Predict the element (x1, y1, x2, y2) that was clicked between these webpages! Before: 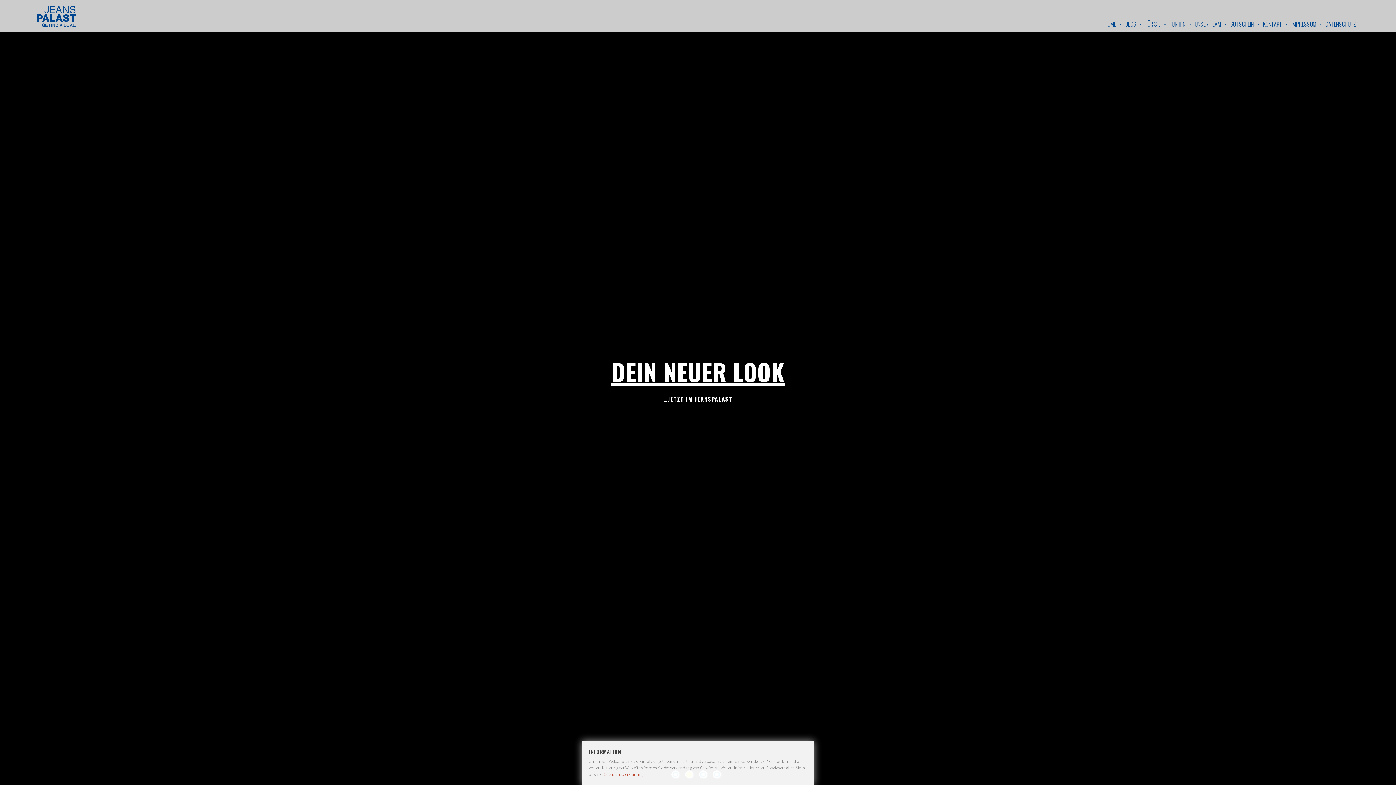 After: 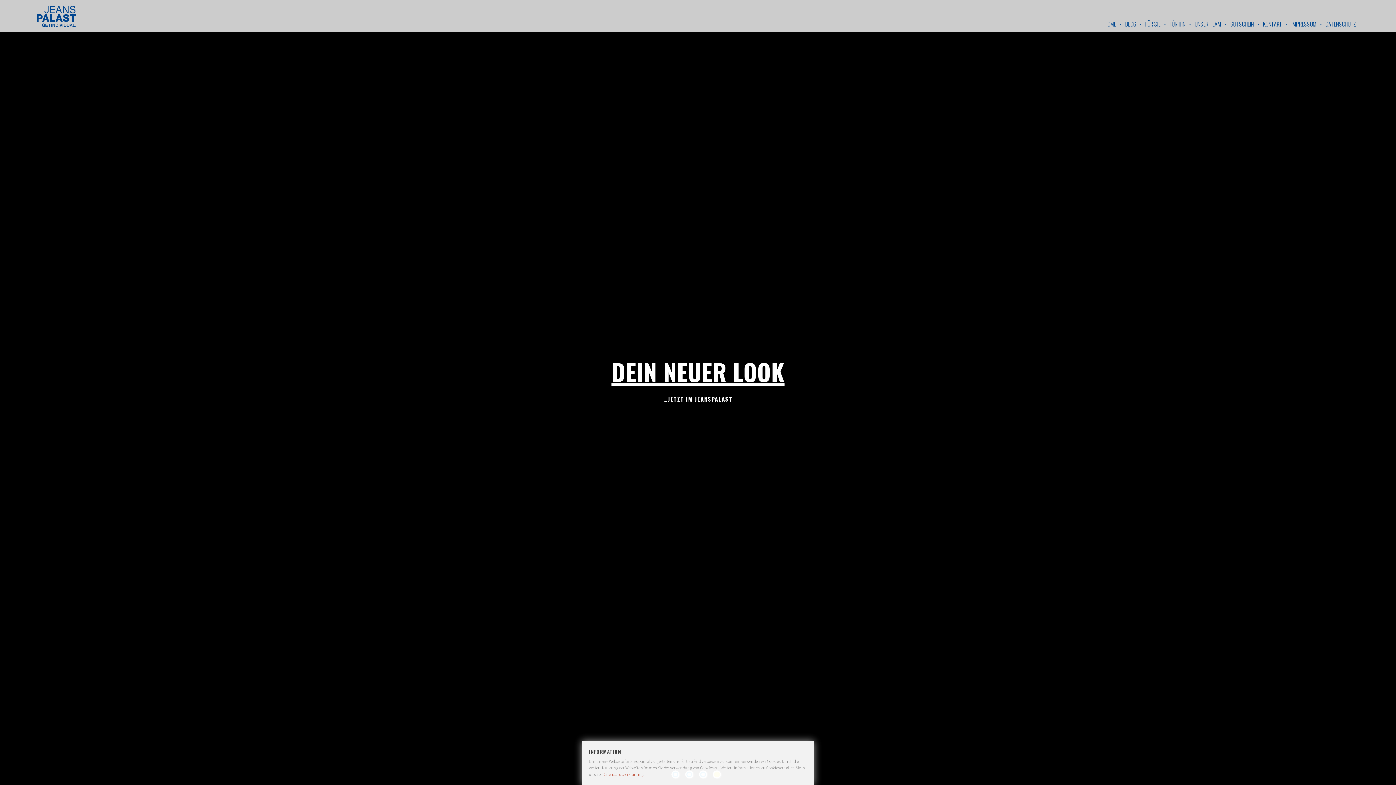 Action: label: HOME bbox: (1104, 21, 1125, 26)